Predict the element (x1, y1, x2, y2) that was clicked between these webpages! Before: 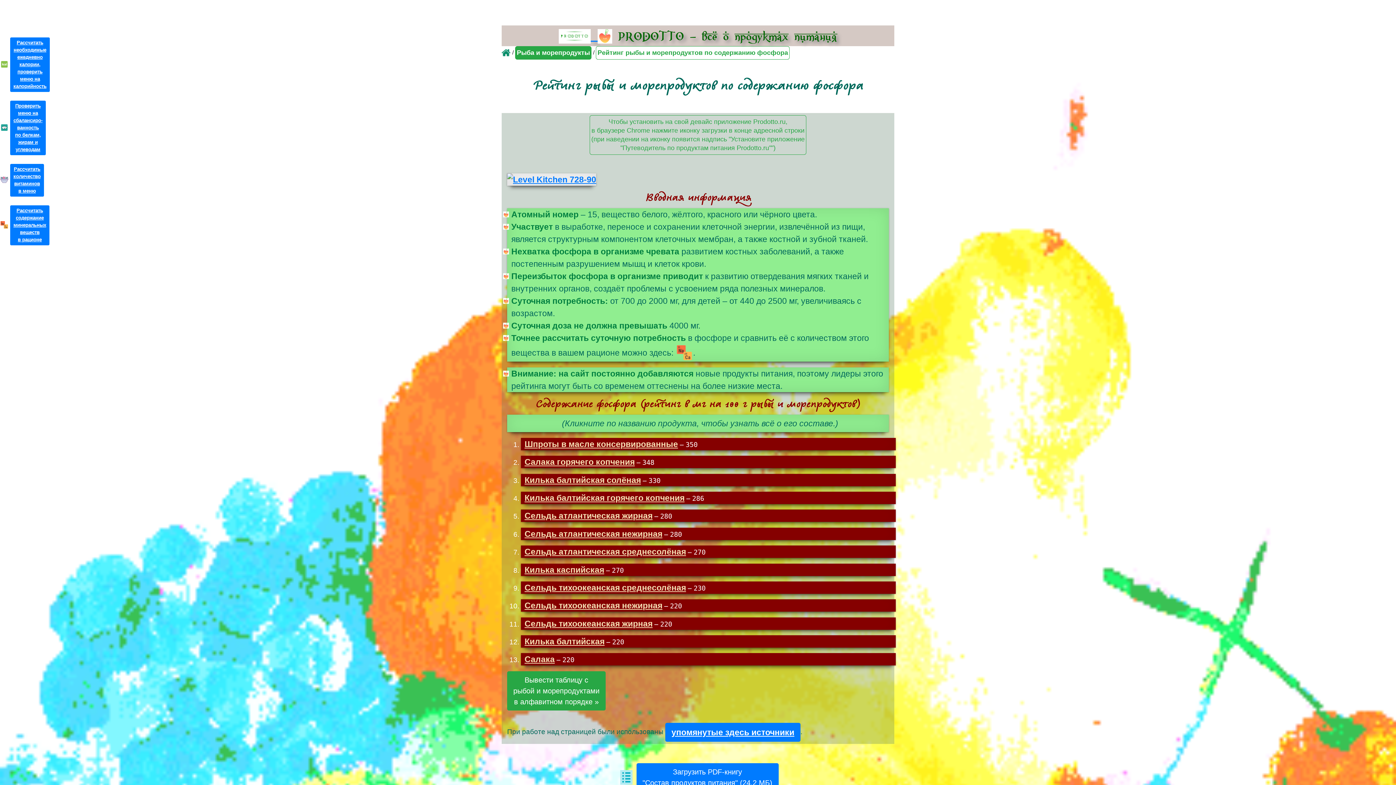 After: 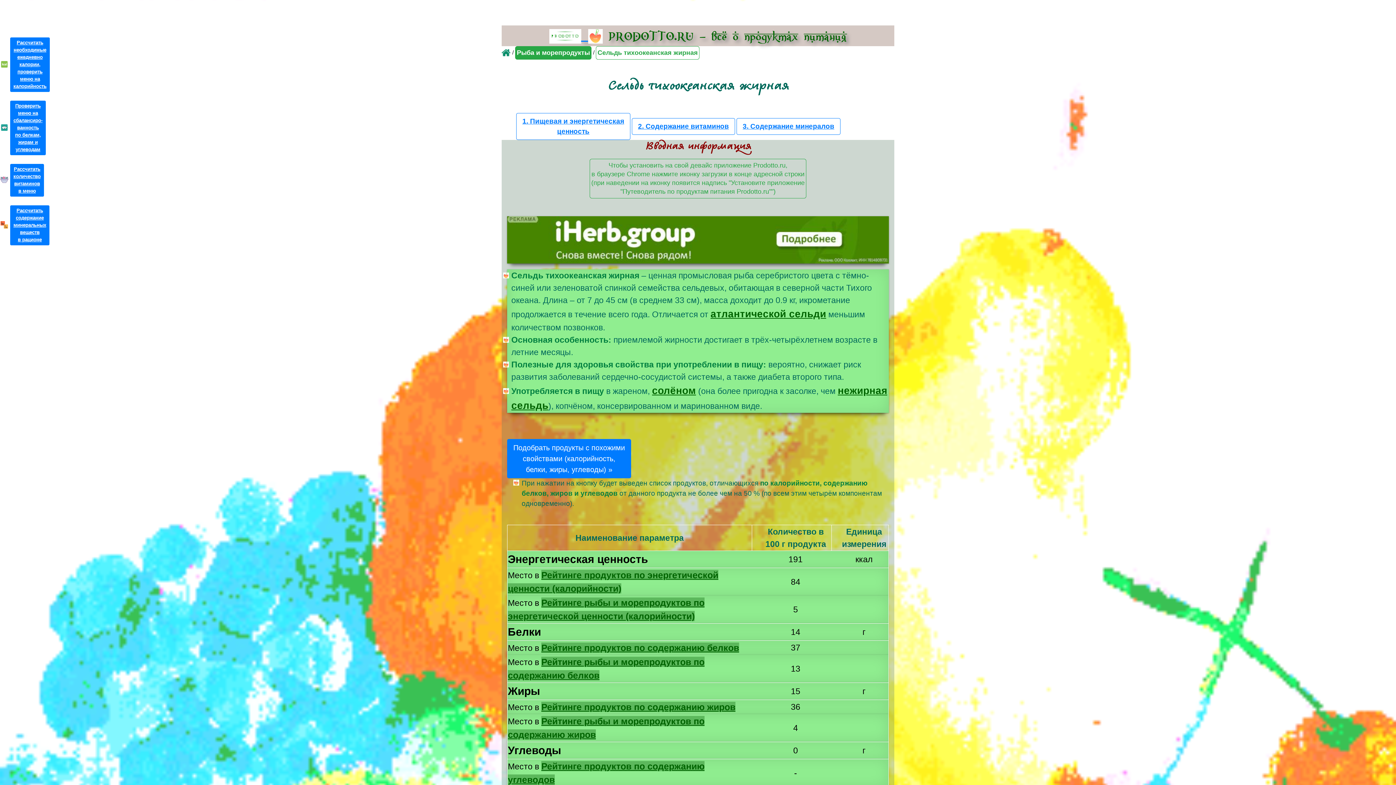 Action: label: Сельдь тихоокеанская жирная bbox: (524, 619, 652, 628)